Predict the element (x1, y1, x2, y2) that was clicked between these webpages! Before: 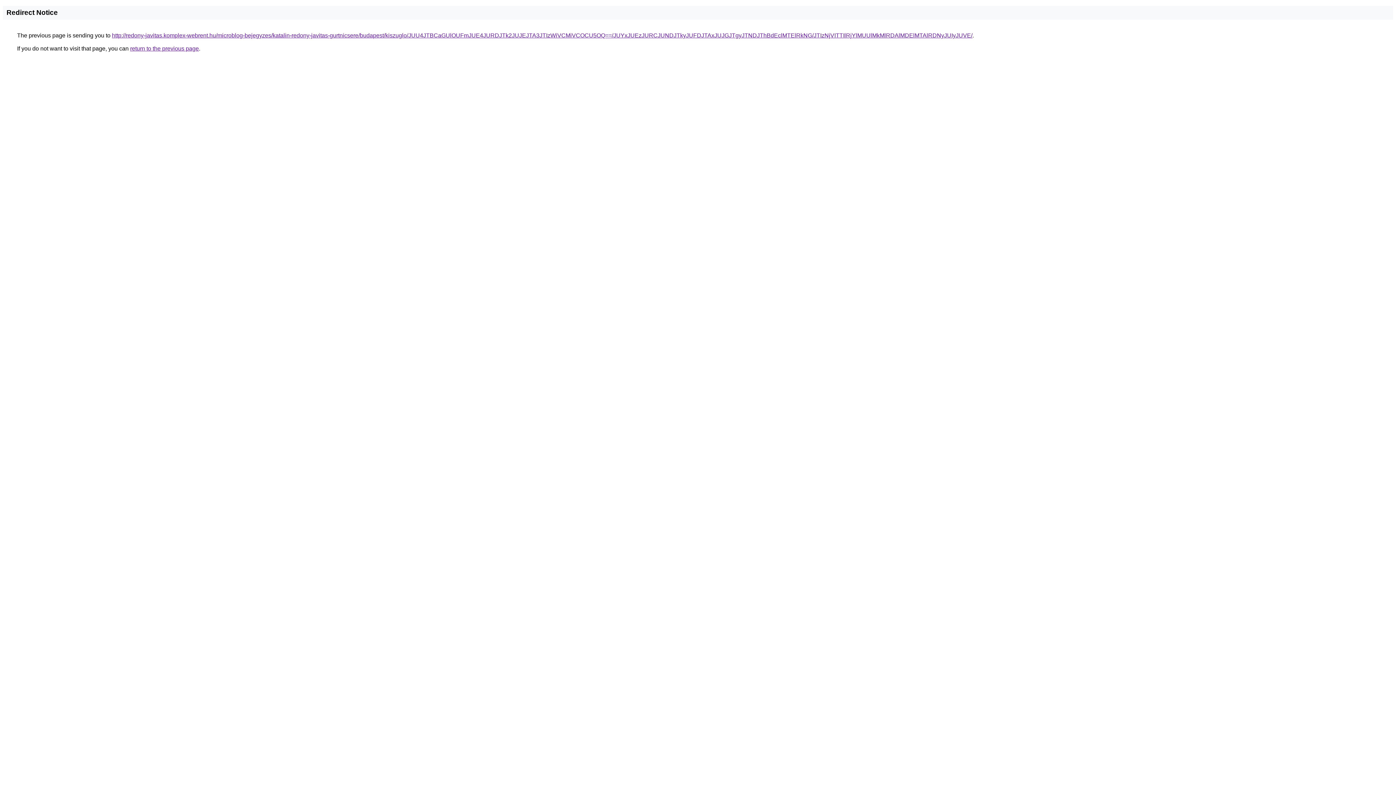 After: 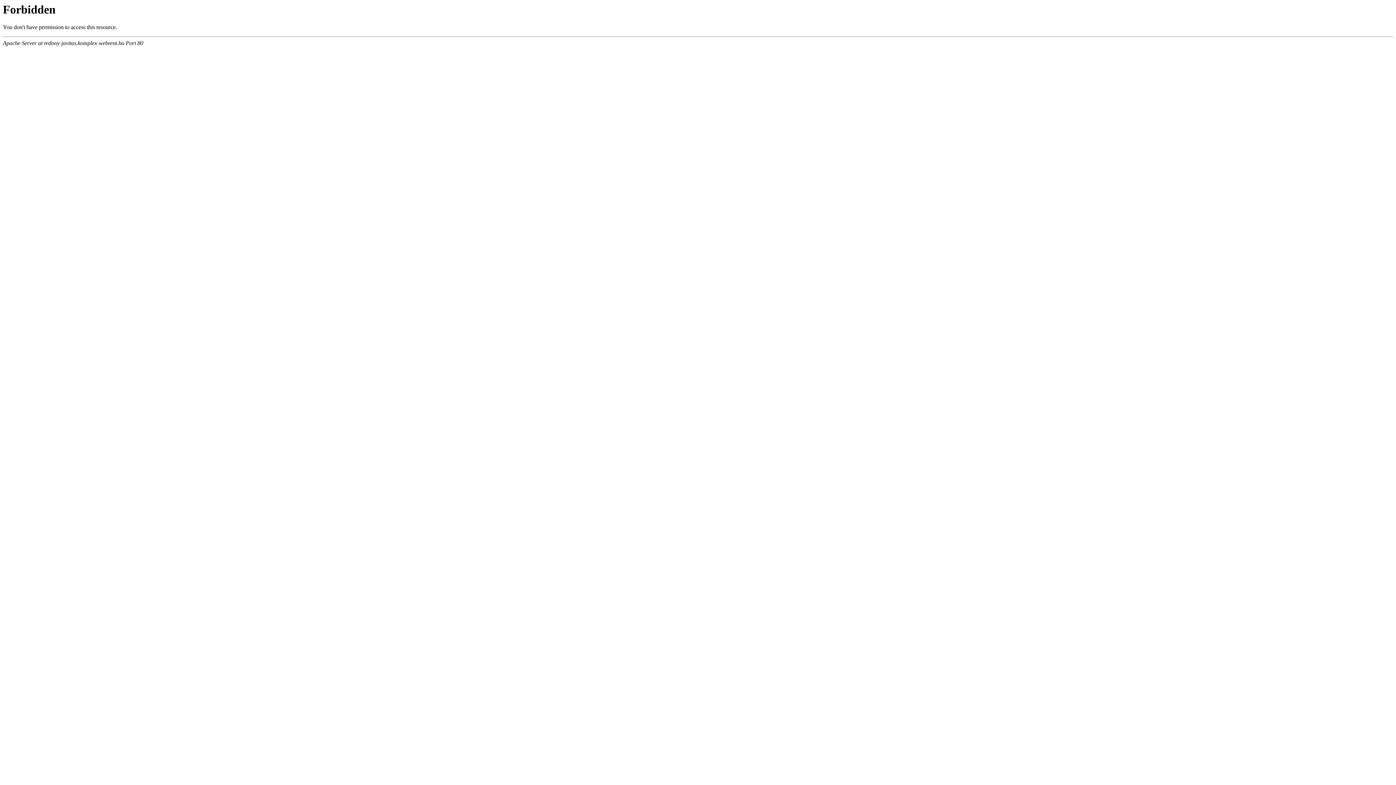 Action: bbox: (112, 32, 972, 38) label: http://redony-javitas.komplex-webrent.hu/microblog-bejegyzes/katalin-redony-javitas-gurtnicsere/budapest/kiszuglo/JUU4JTBCaGUlOUFmJUE4JURDJTk2JUJEJTA3JTIzWiVCMiVCOCU5OQ==/JUYxJUEzJURCJUNDJTkyJUFDJTAxJUJGJTgyJTNDJThBdEclMTElRkNG/JTIzNjVITTIlRjYlMUUlMkMlRDAlMDElMTAlRDNyJUIyJUVE/